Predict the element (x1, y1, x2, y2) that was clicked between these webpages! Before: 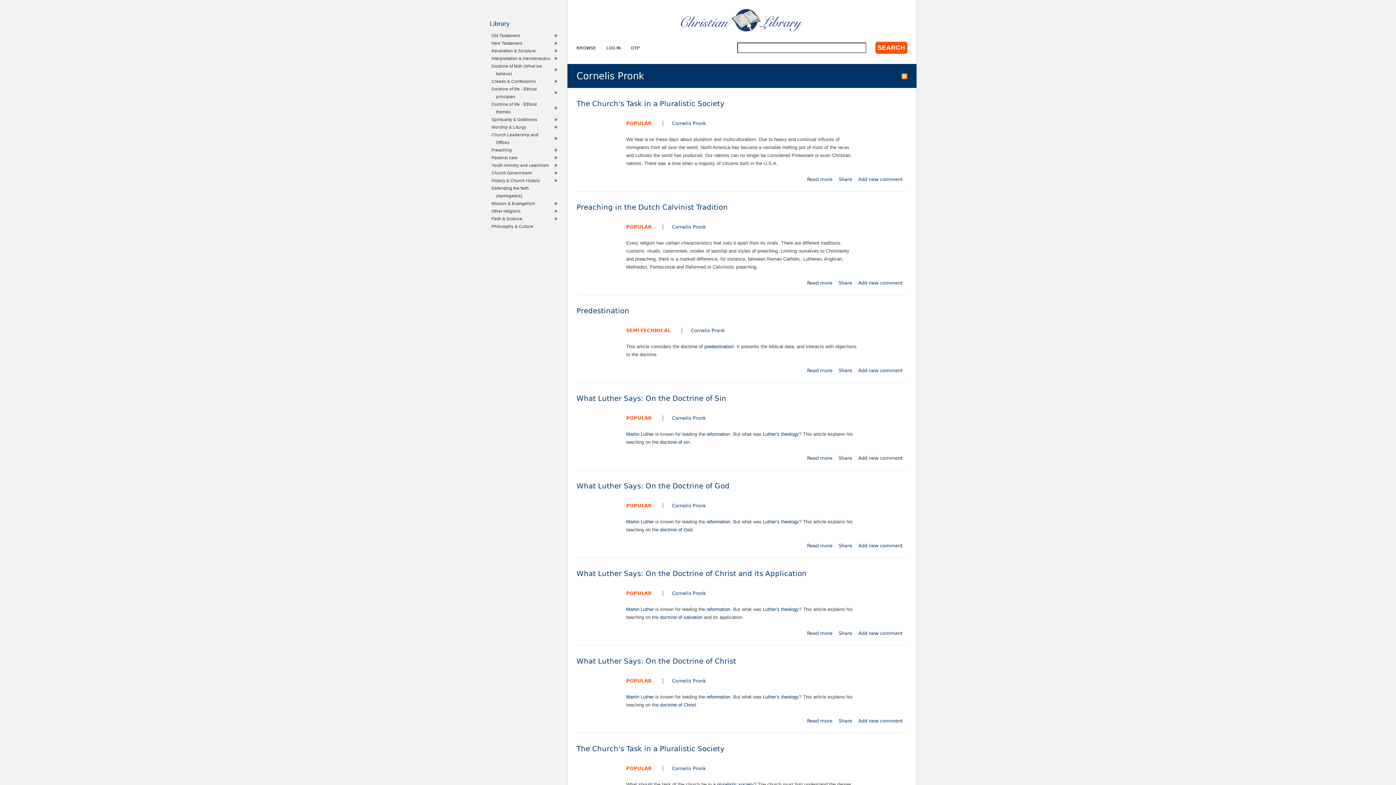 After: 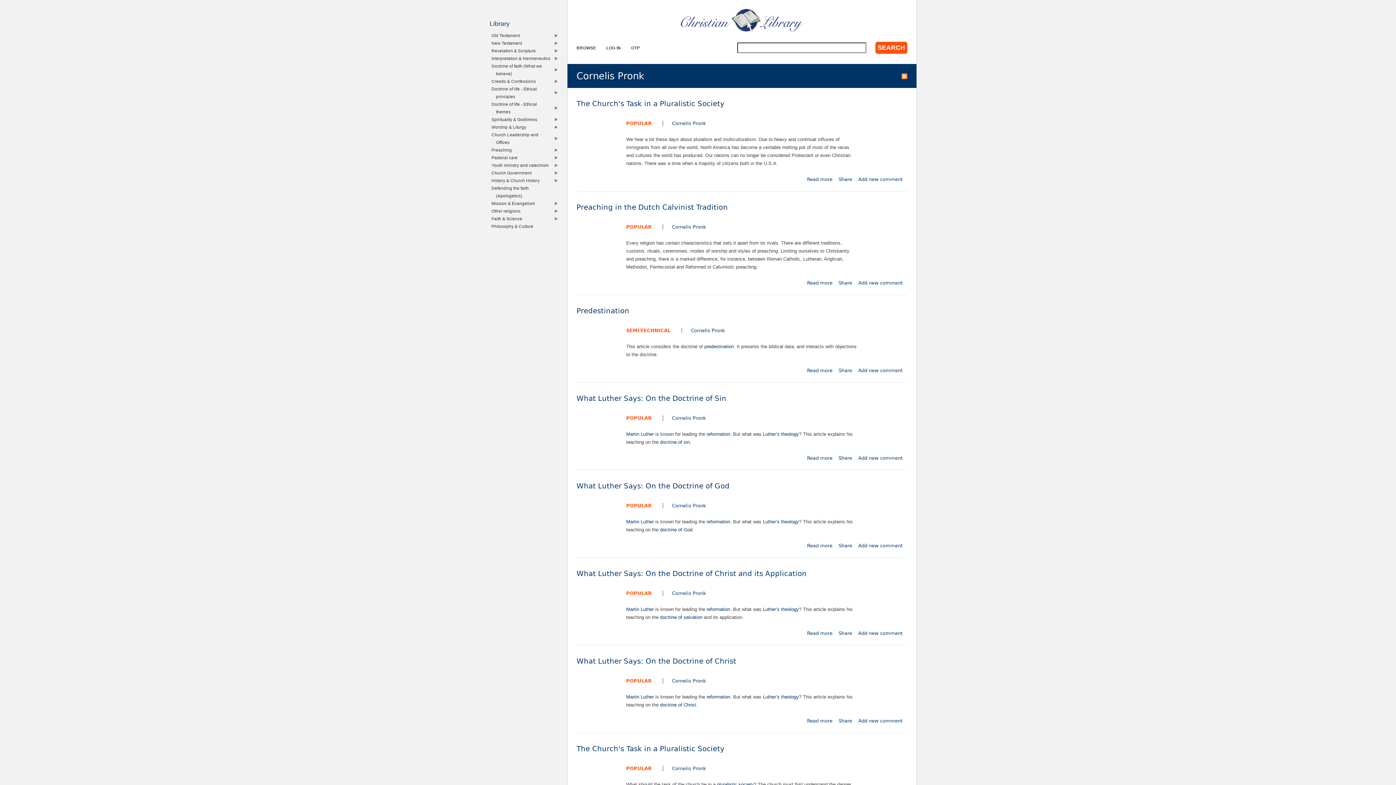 Action: label: Cornelis Pronk bbox: (672, 678, 706, 683)